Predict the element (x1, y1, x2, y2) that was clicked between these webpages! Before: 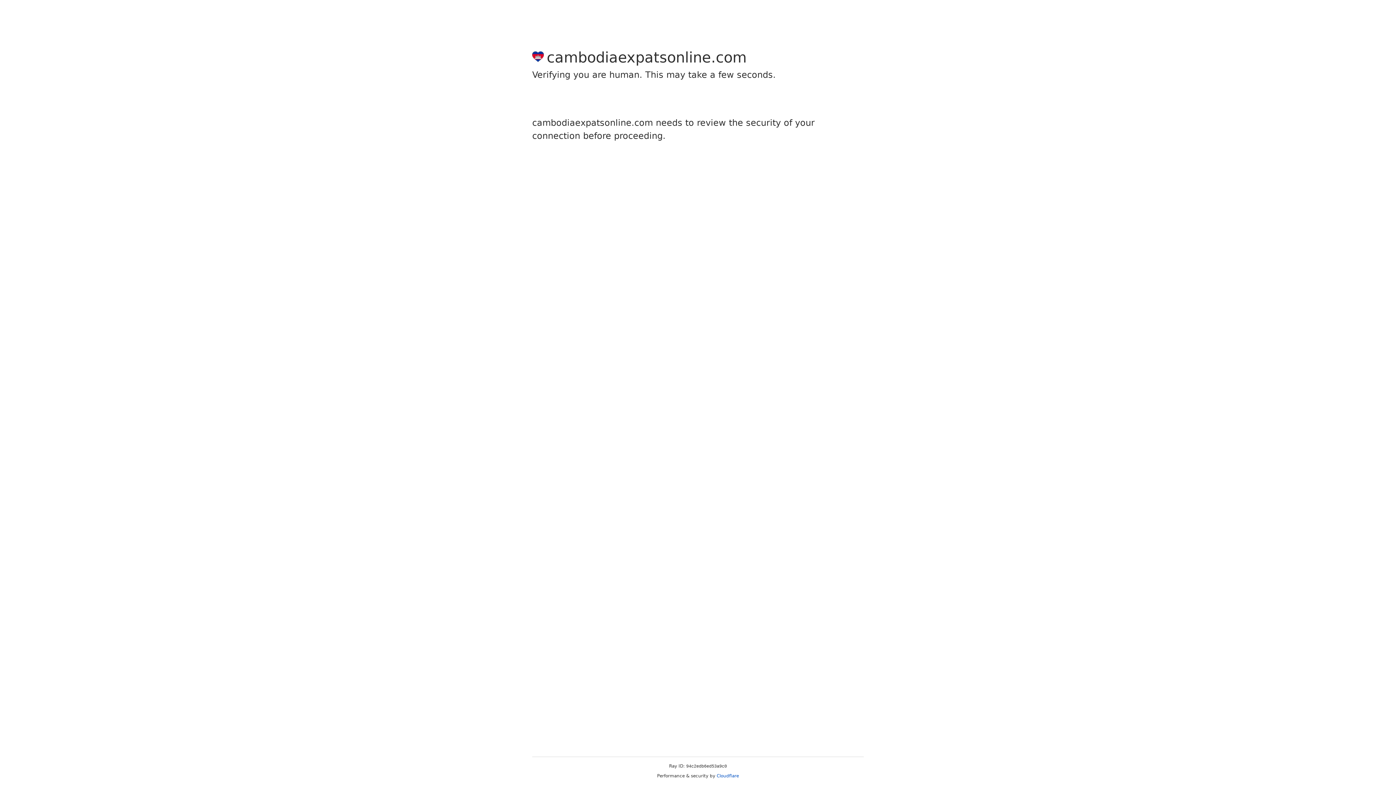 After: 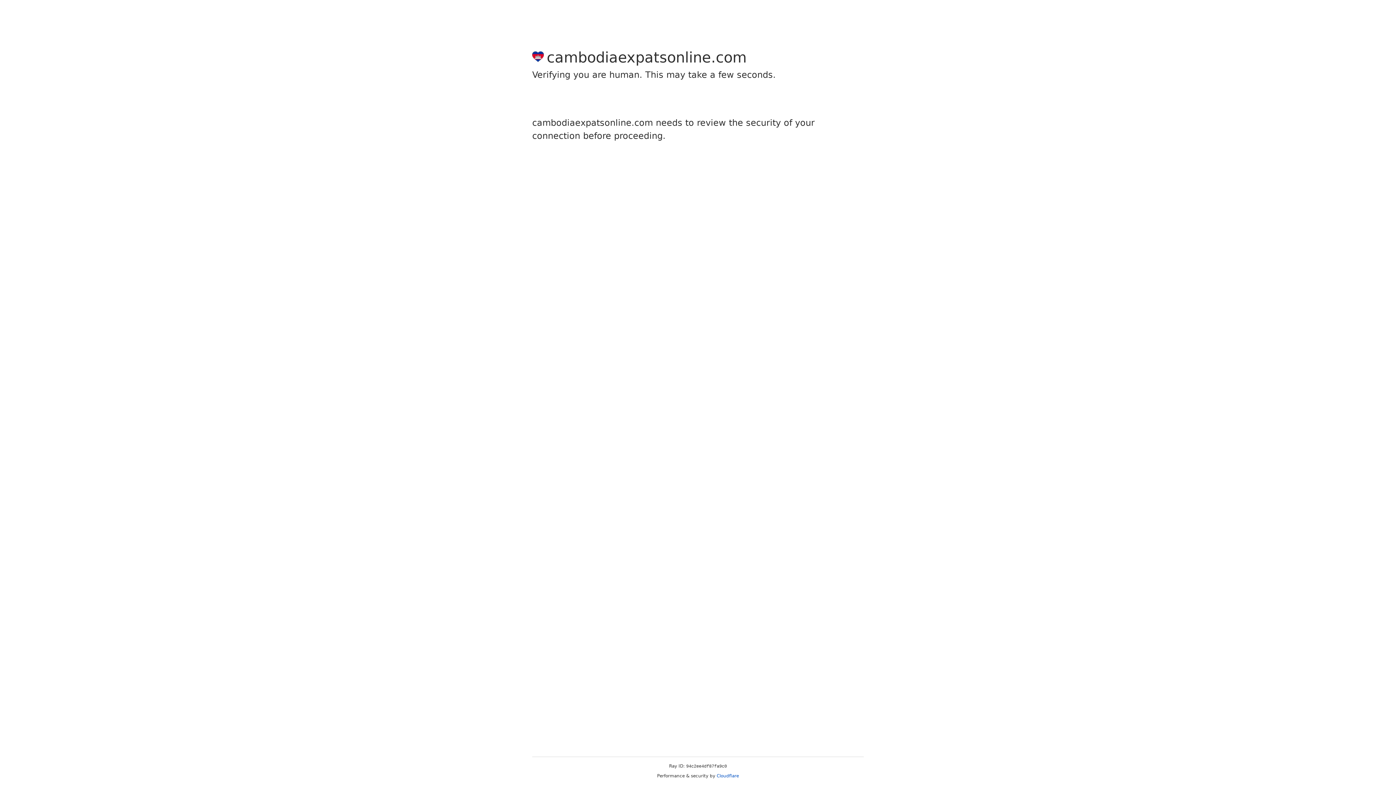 Action: label: Cloudflare bbox: (716, 773, 739, 778)